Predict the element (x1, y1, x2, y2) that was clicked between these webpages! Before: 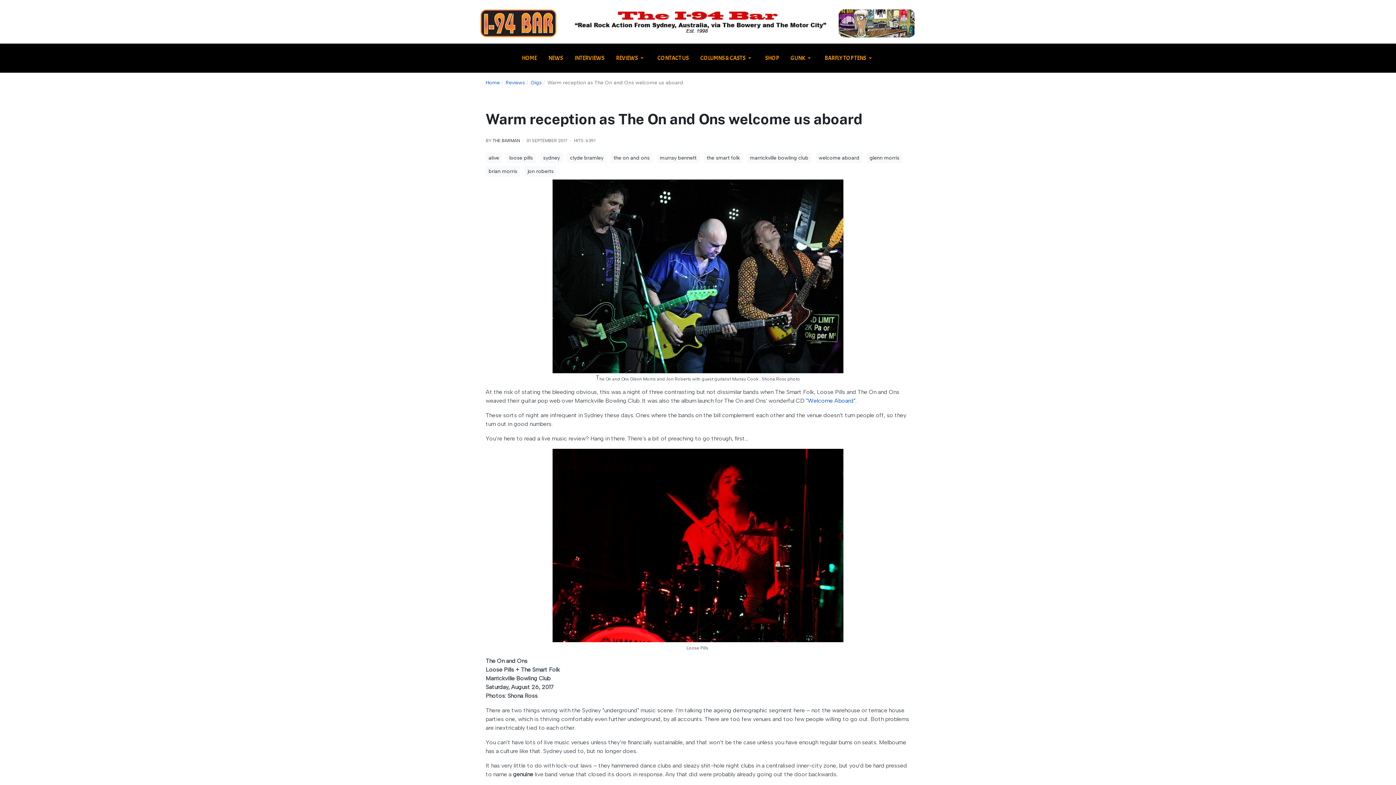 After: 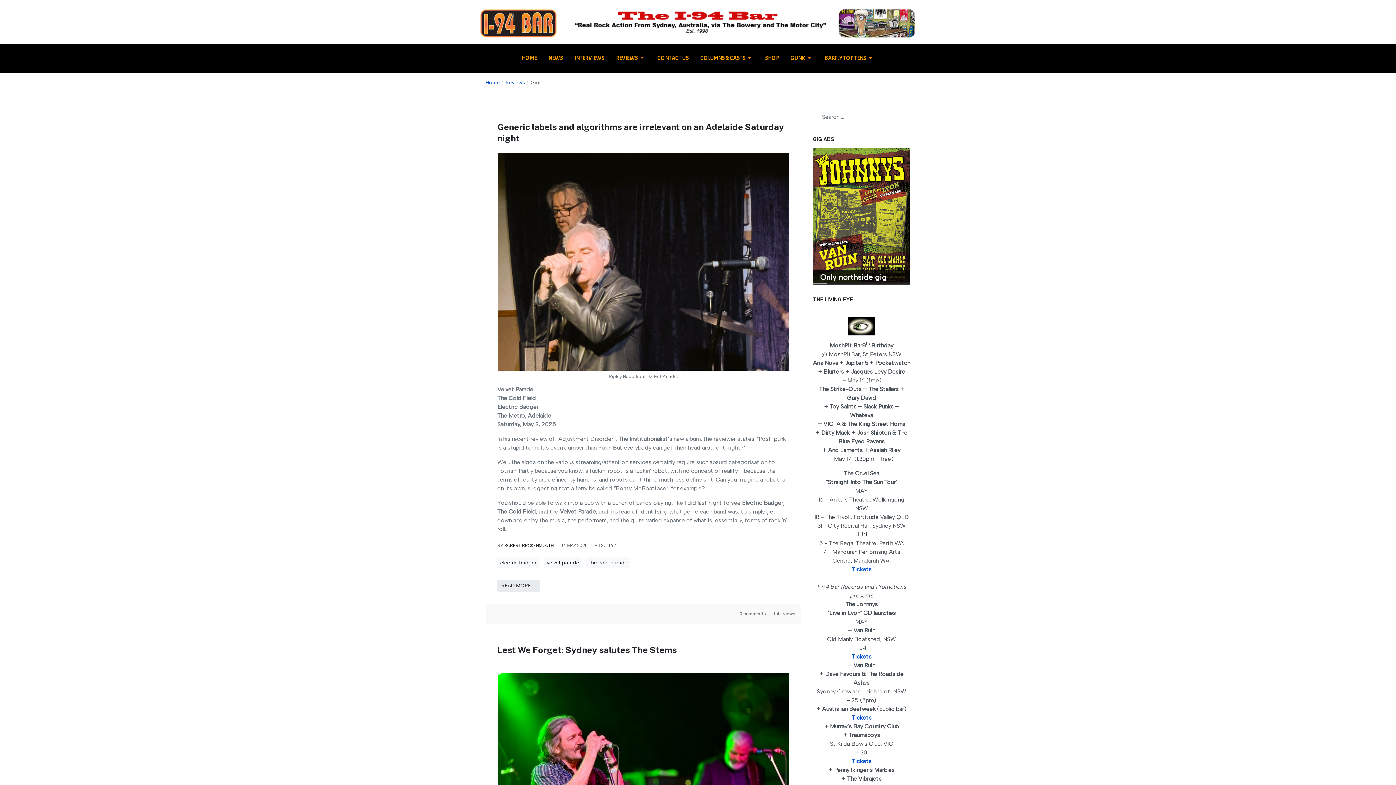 Action: label: Gigs bbox: (530, 79, 541, 85)